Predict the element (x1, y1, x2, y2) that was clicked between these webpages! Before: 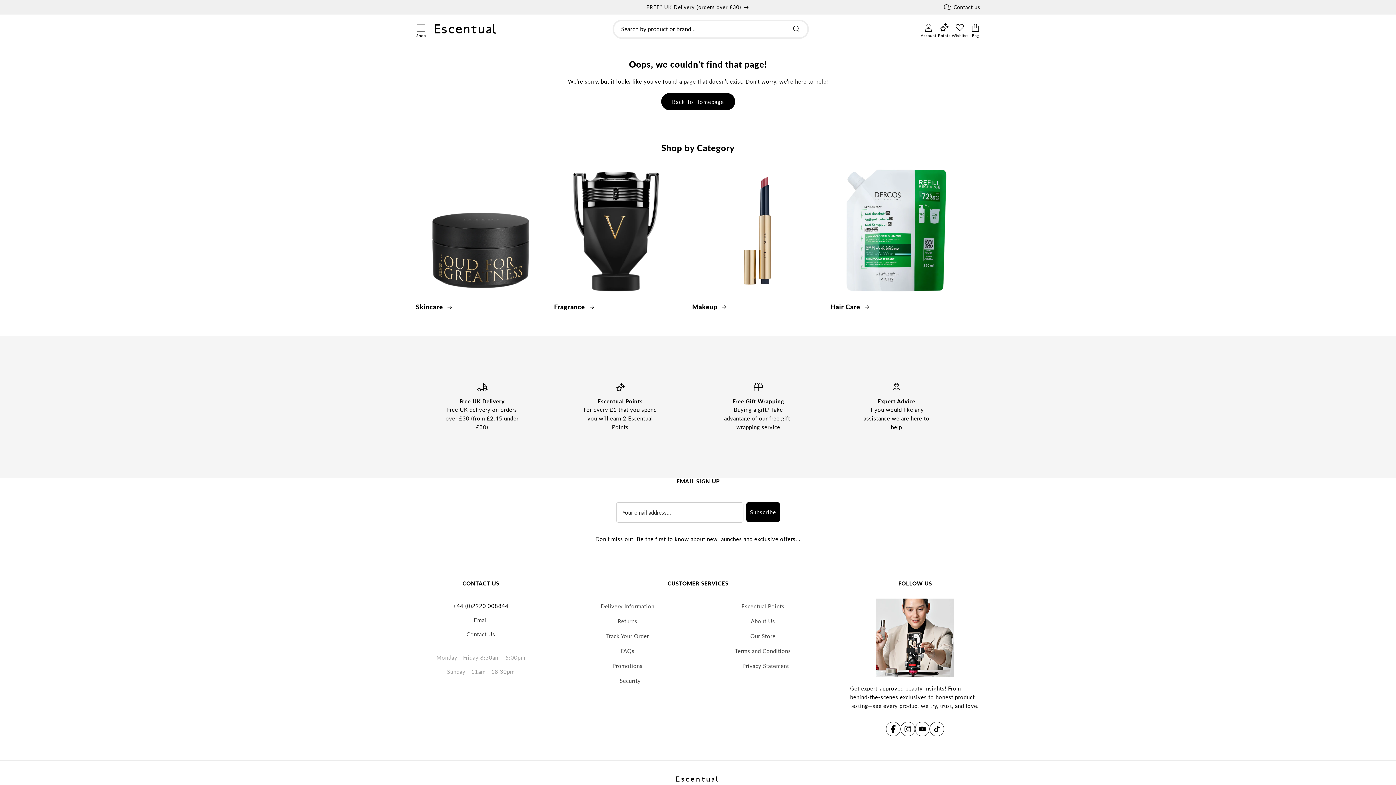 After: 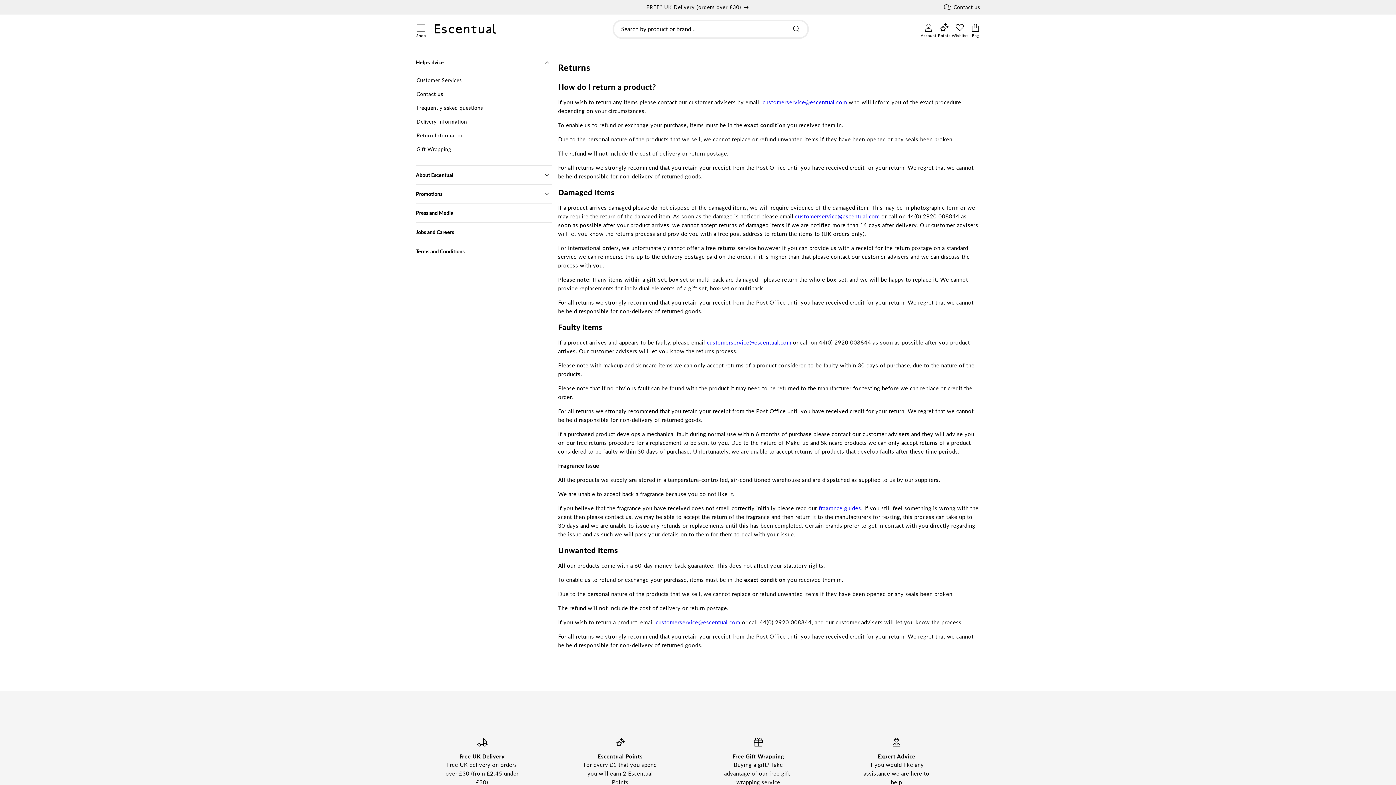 Action: label: Returns bbox: (617, 614, 637, 629)